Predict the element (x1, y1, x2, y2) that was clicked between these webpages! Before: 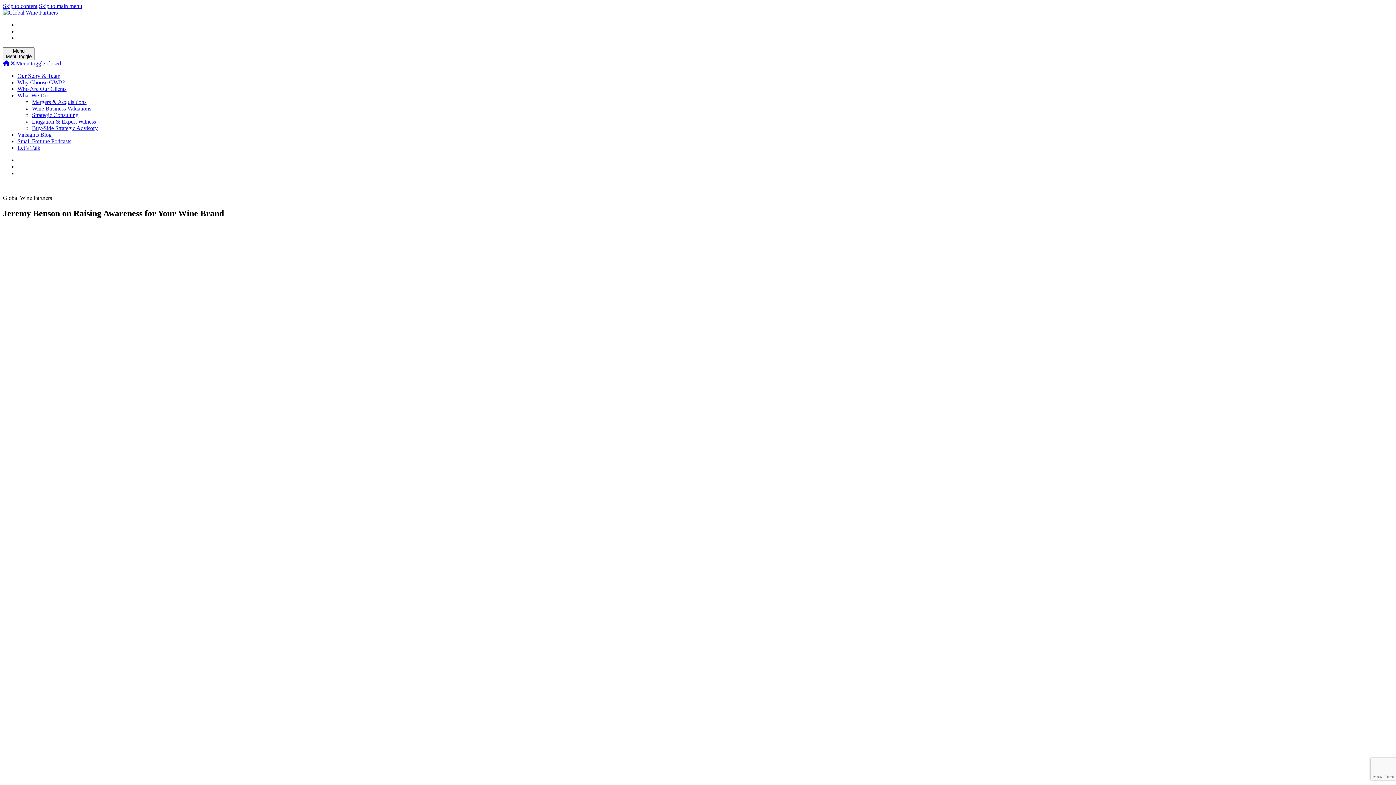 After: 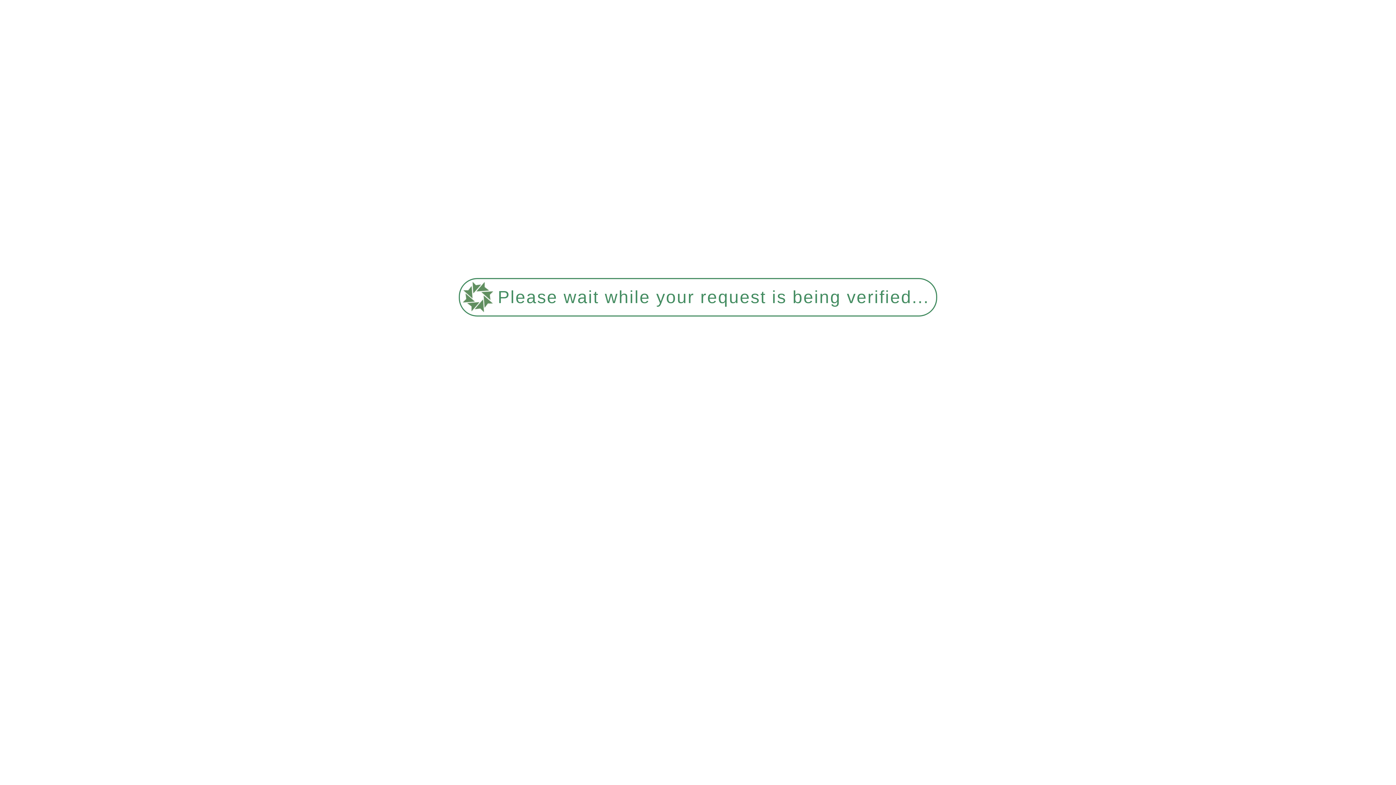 Action: label: Let’s Talk bbox: (17, 144, 40, 150)